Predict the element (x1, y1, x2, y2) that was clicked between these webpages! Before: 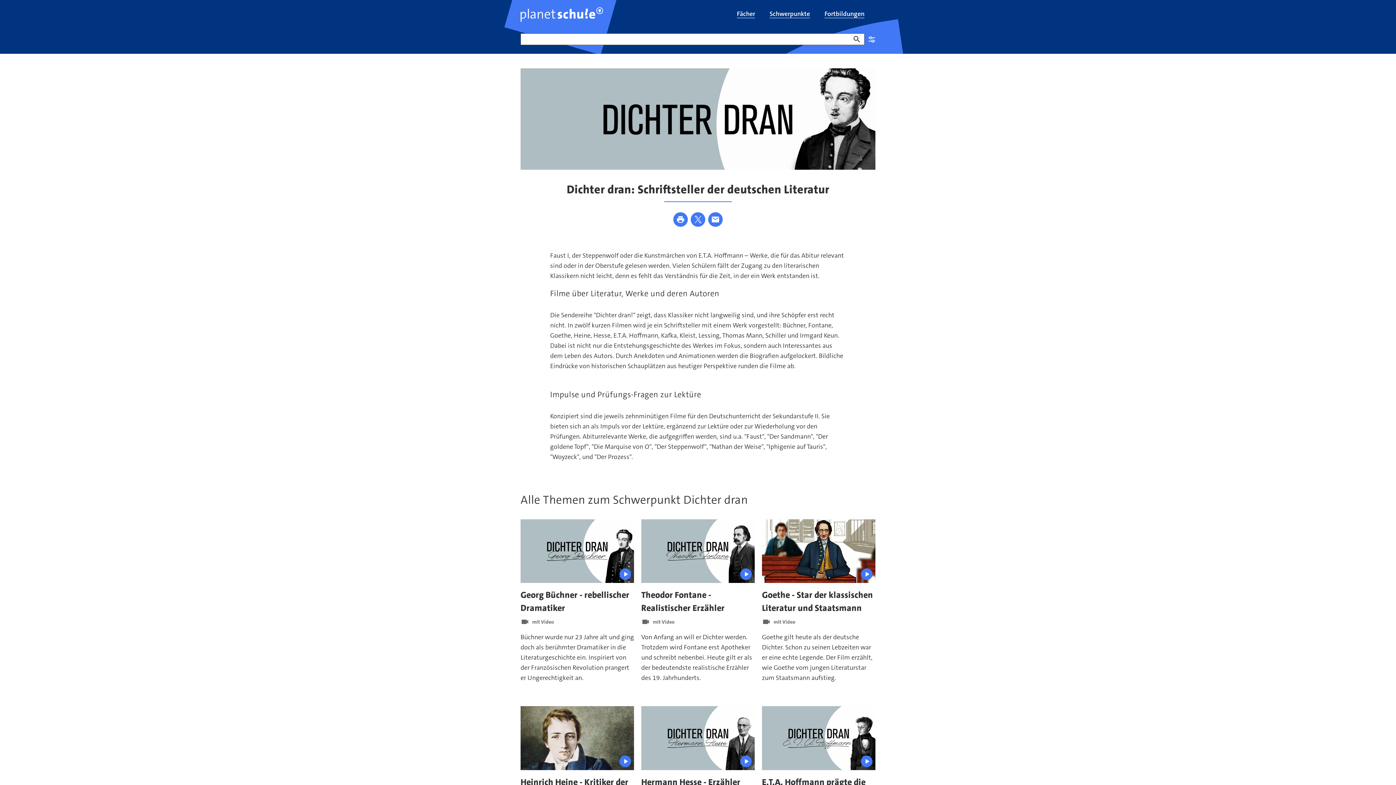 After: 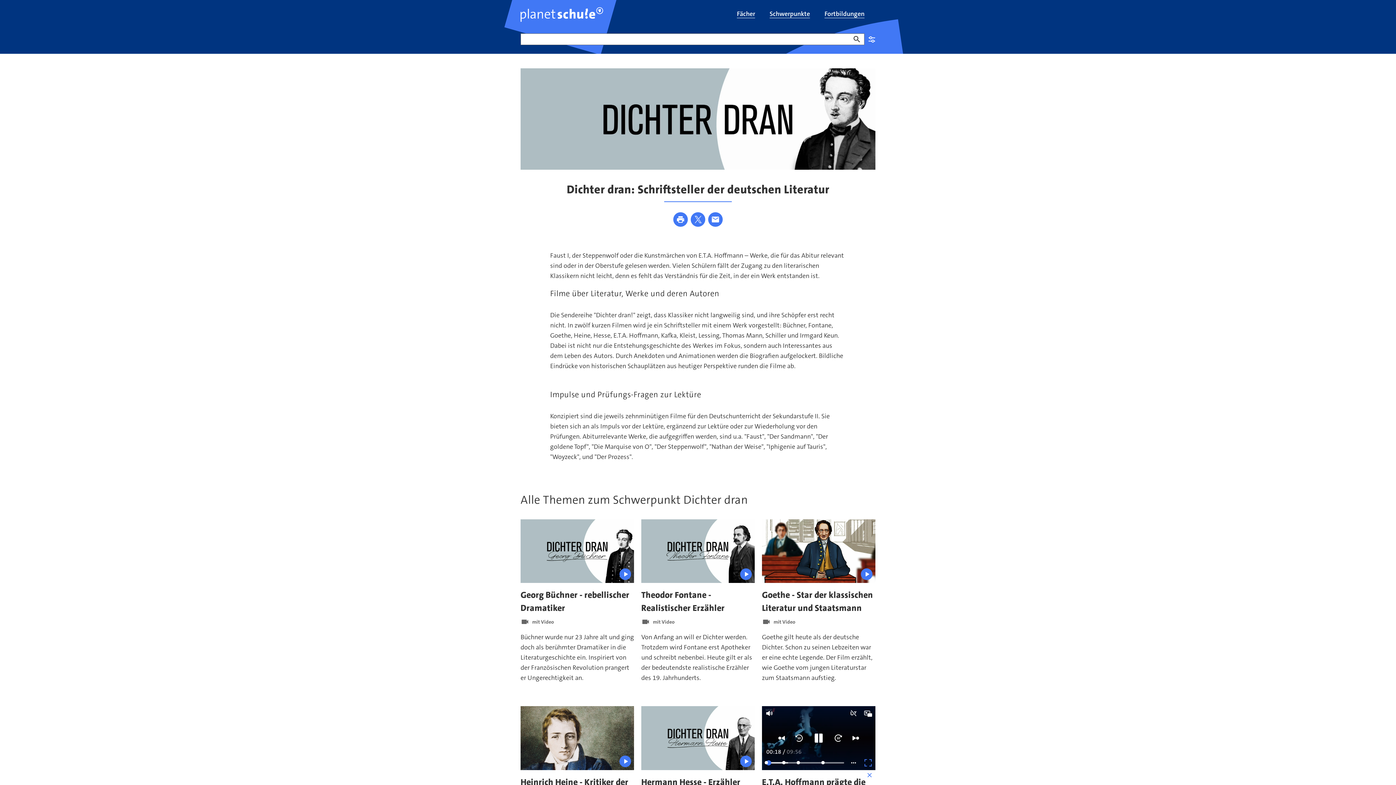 Action: bbox: (861, 755, 872, 767) label: Video starten